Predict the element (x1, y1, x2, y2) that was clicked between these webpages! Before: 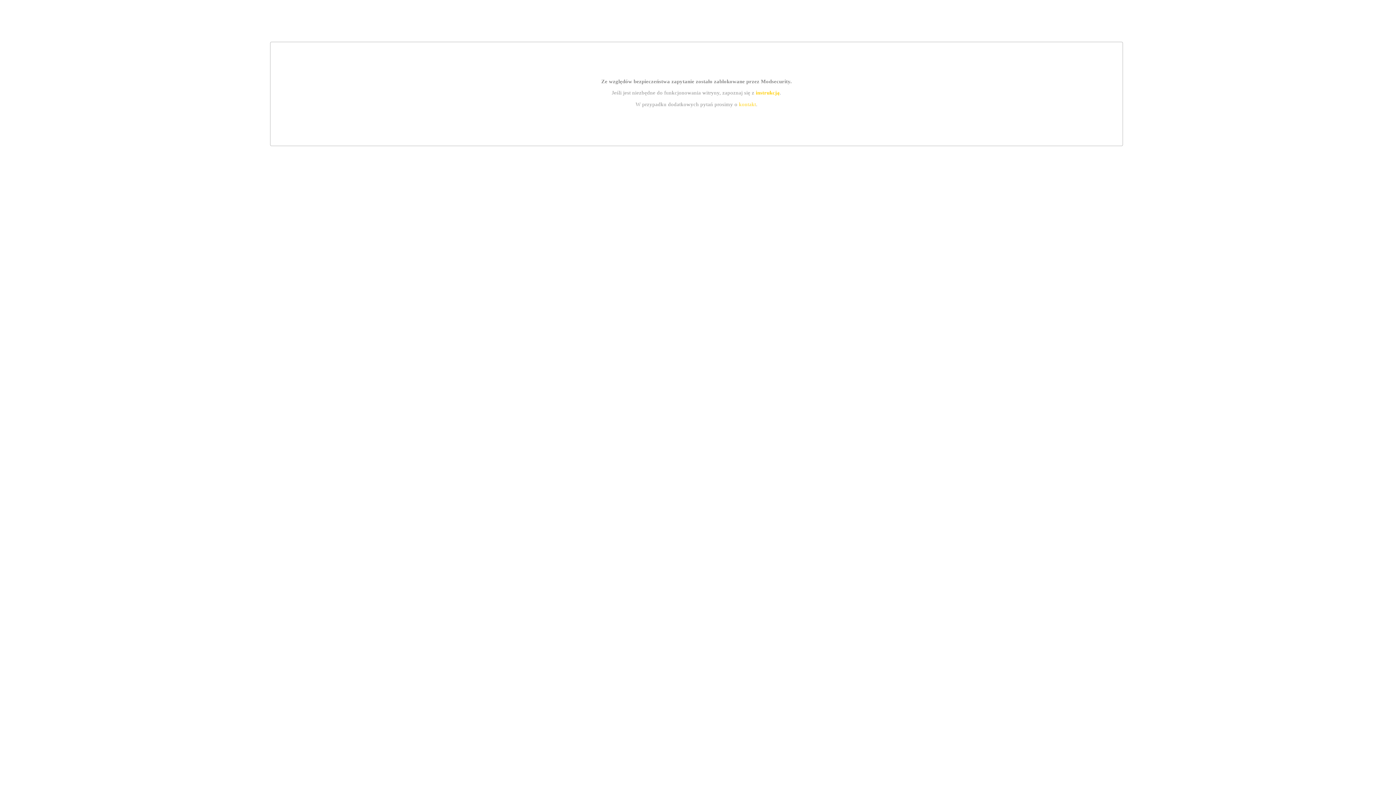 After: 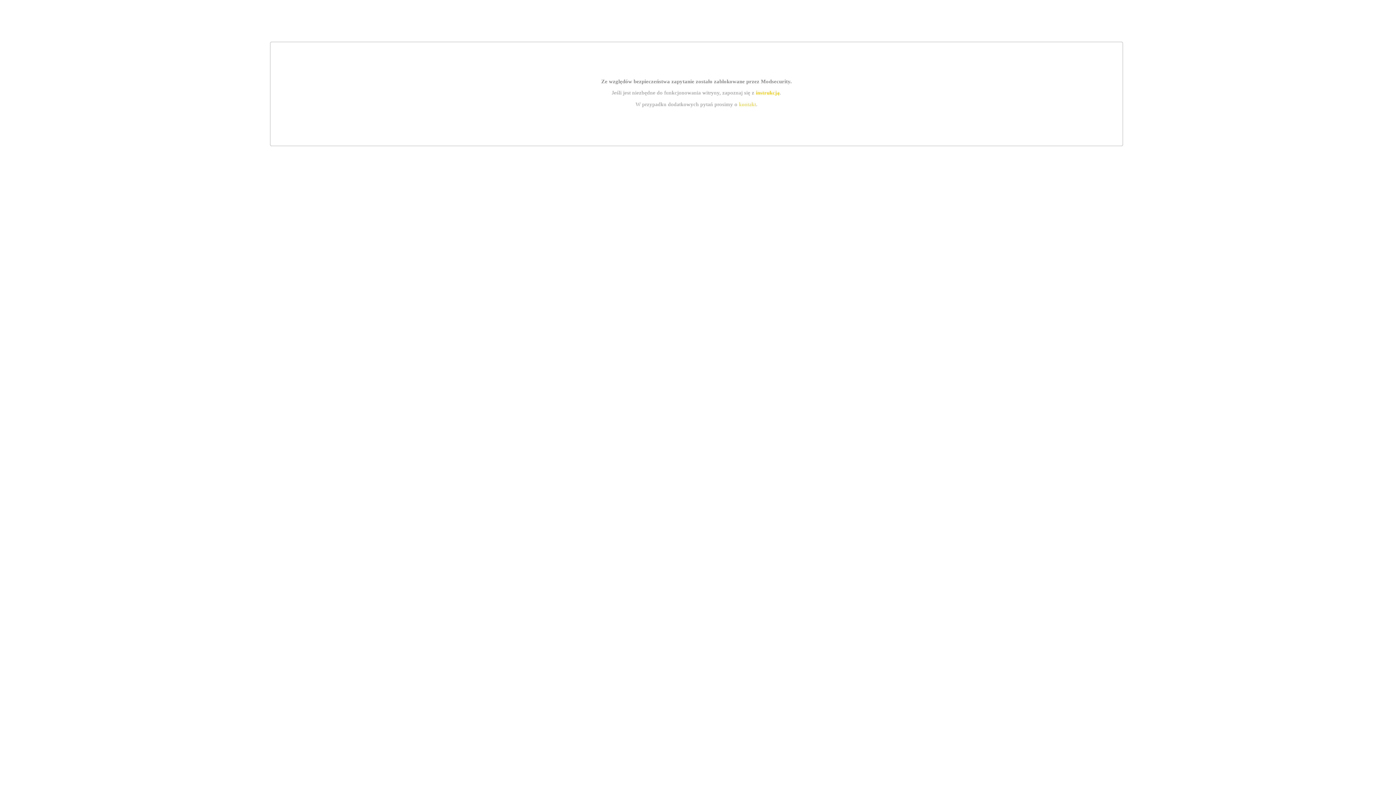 Action: label: instrukcją bbox: (755, 89, 779, 95)